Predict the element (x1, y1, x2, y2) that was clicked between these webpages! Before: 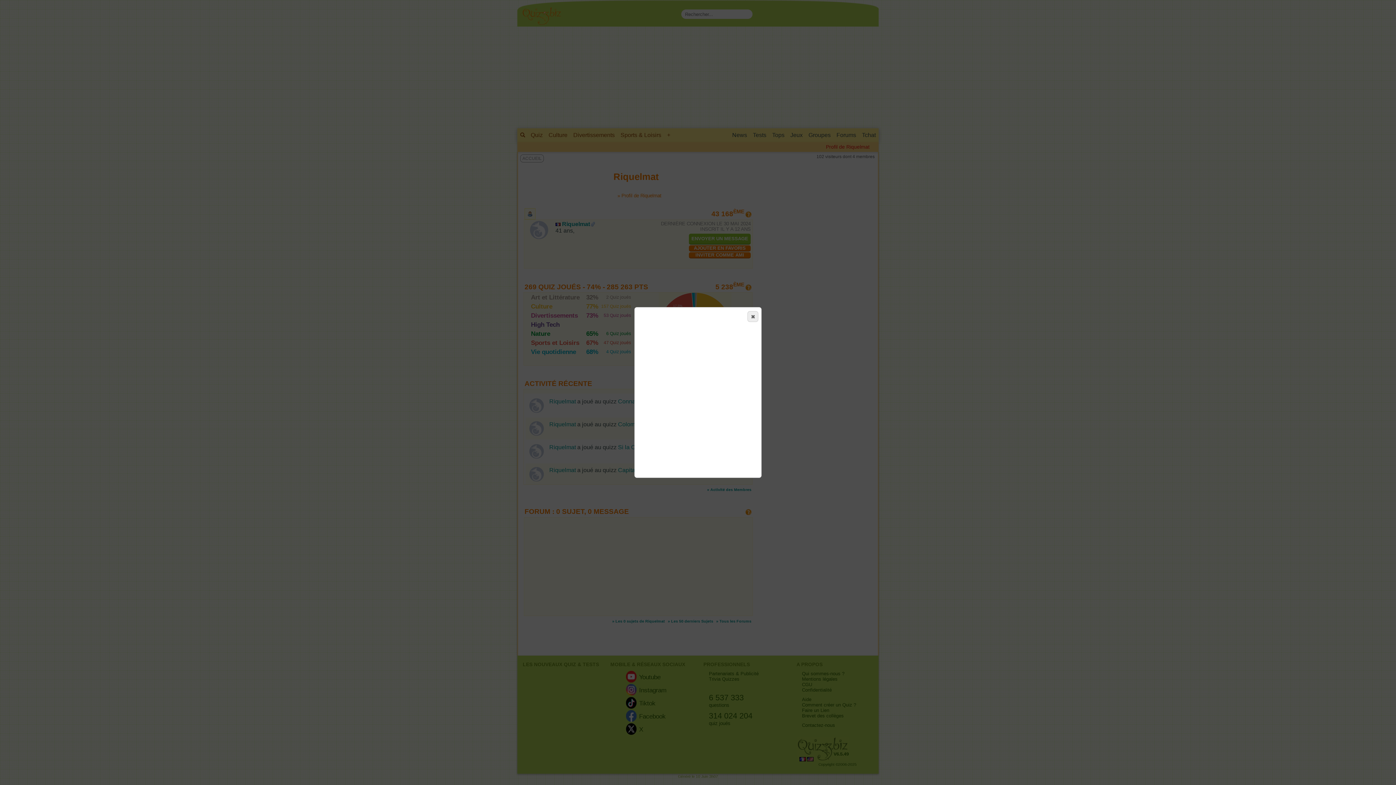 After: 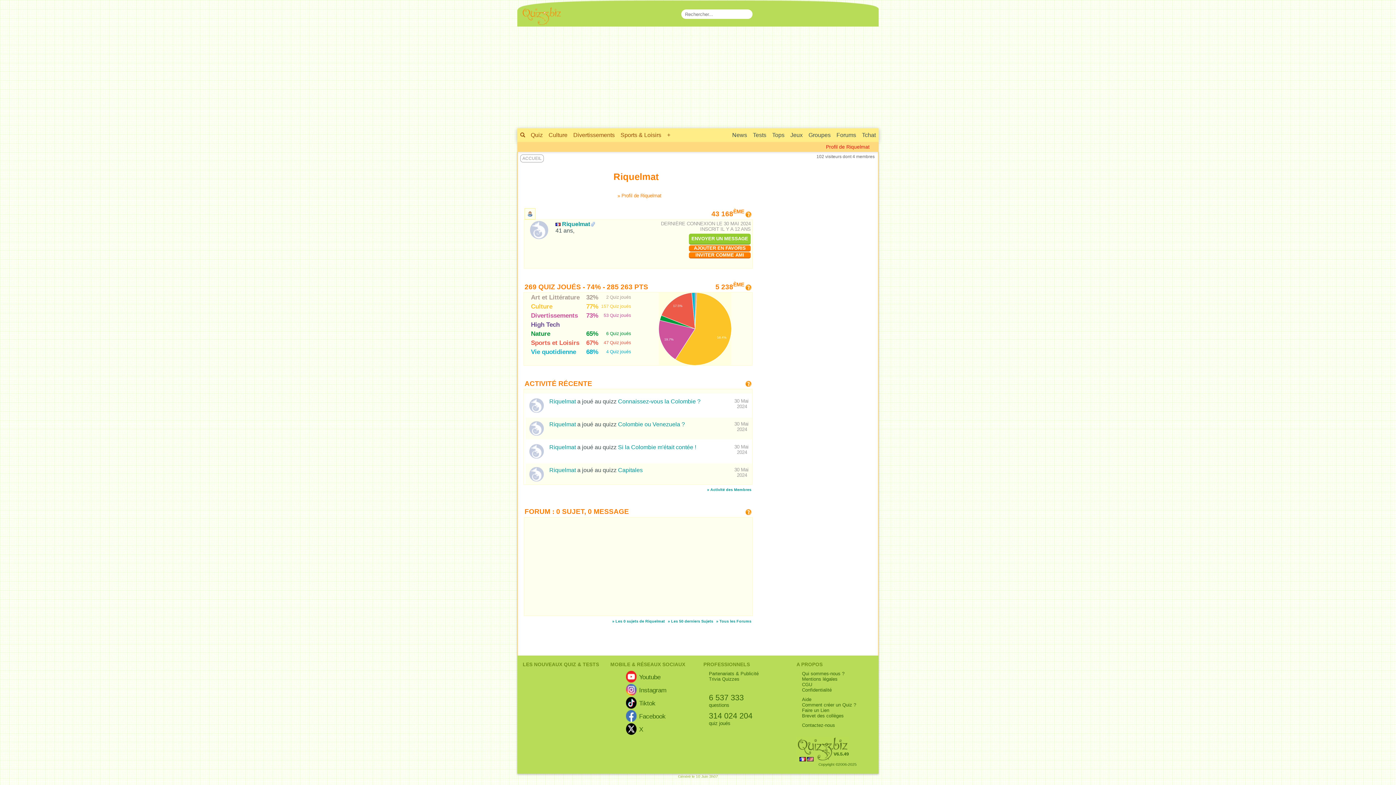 Action: label: C bbox: (747, 311, 758, 322)